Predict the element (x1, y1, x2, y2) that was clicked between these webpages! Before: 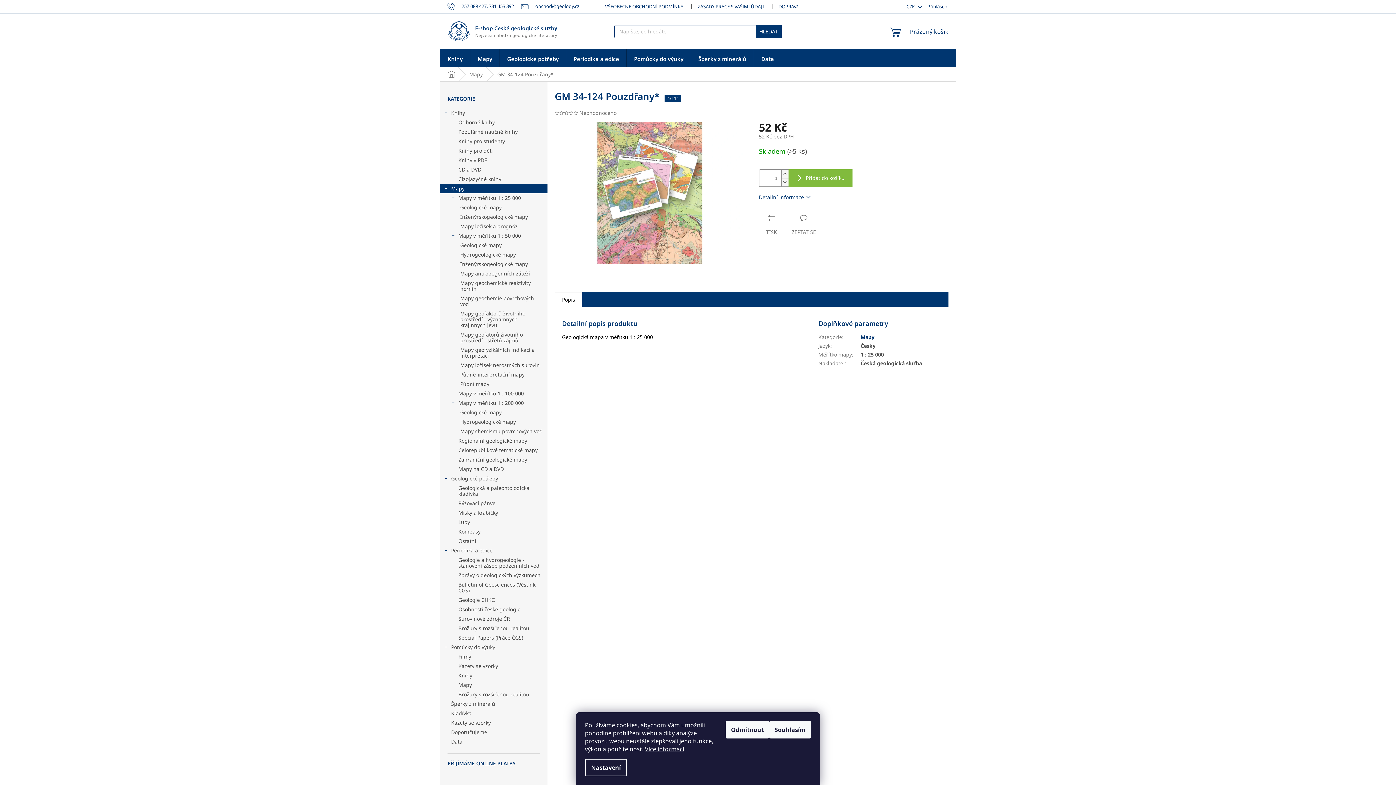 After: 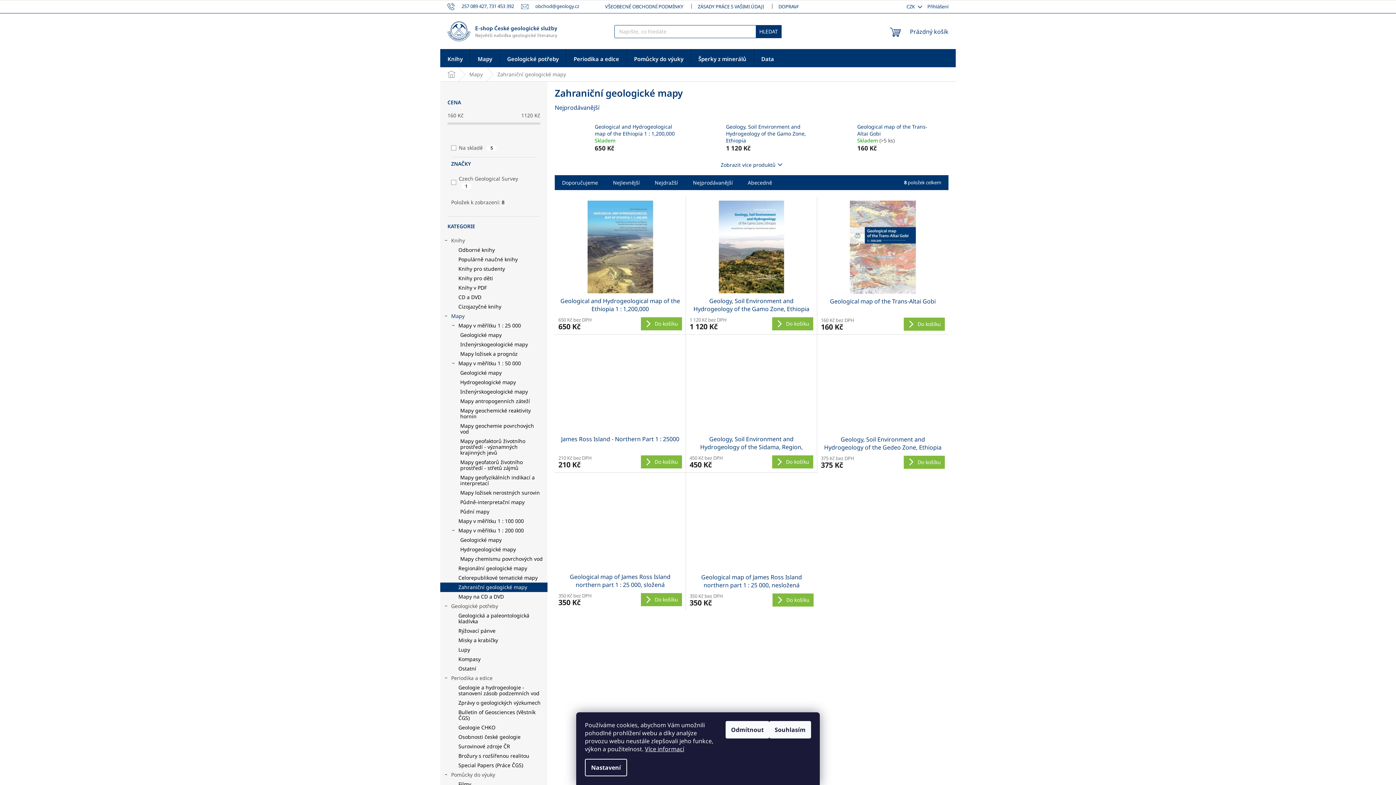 Action: label: Zahraniční geologické mapy bbox: (440, 455, 547, 464)